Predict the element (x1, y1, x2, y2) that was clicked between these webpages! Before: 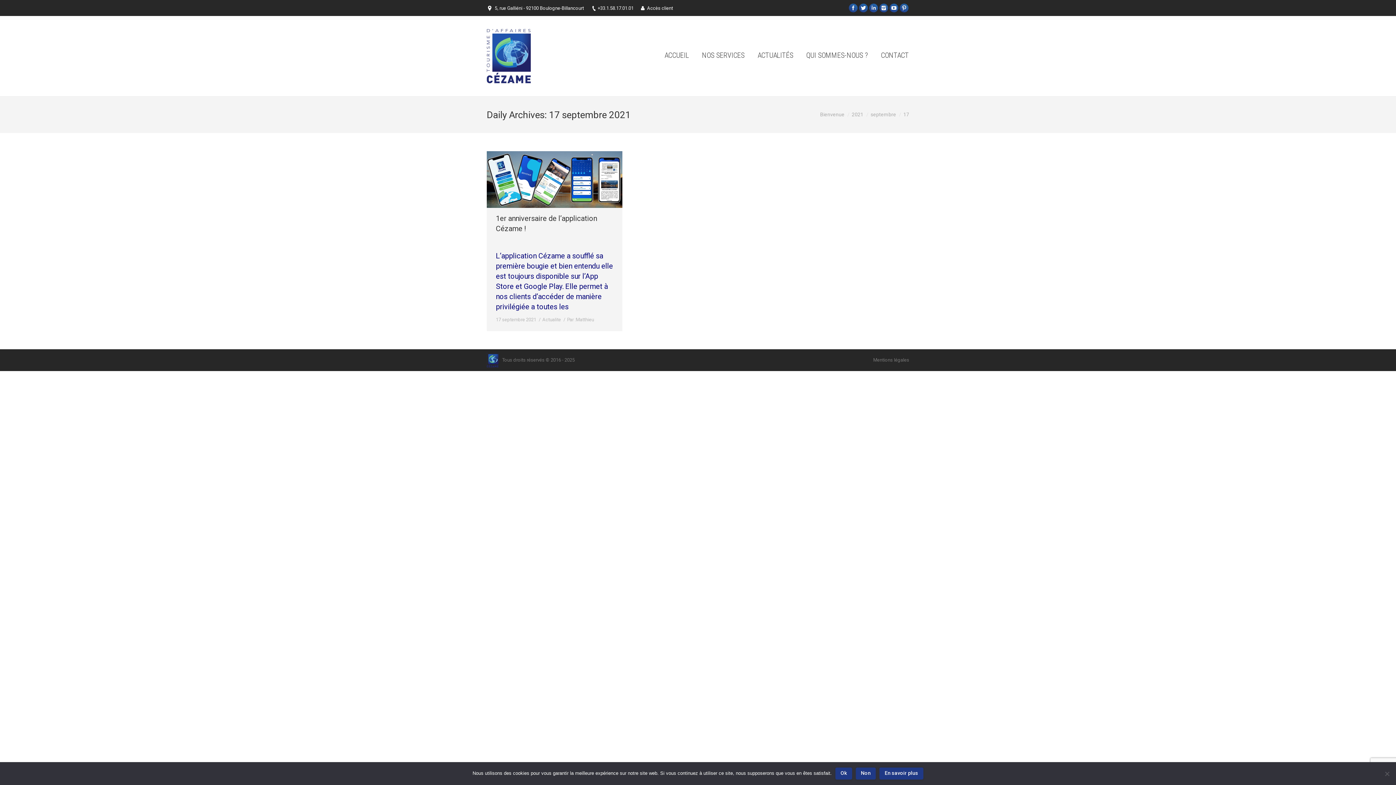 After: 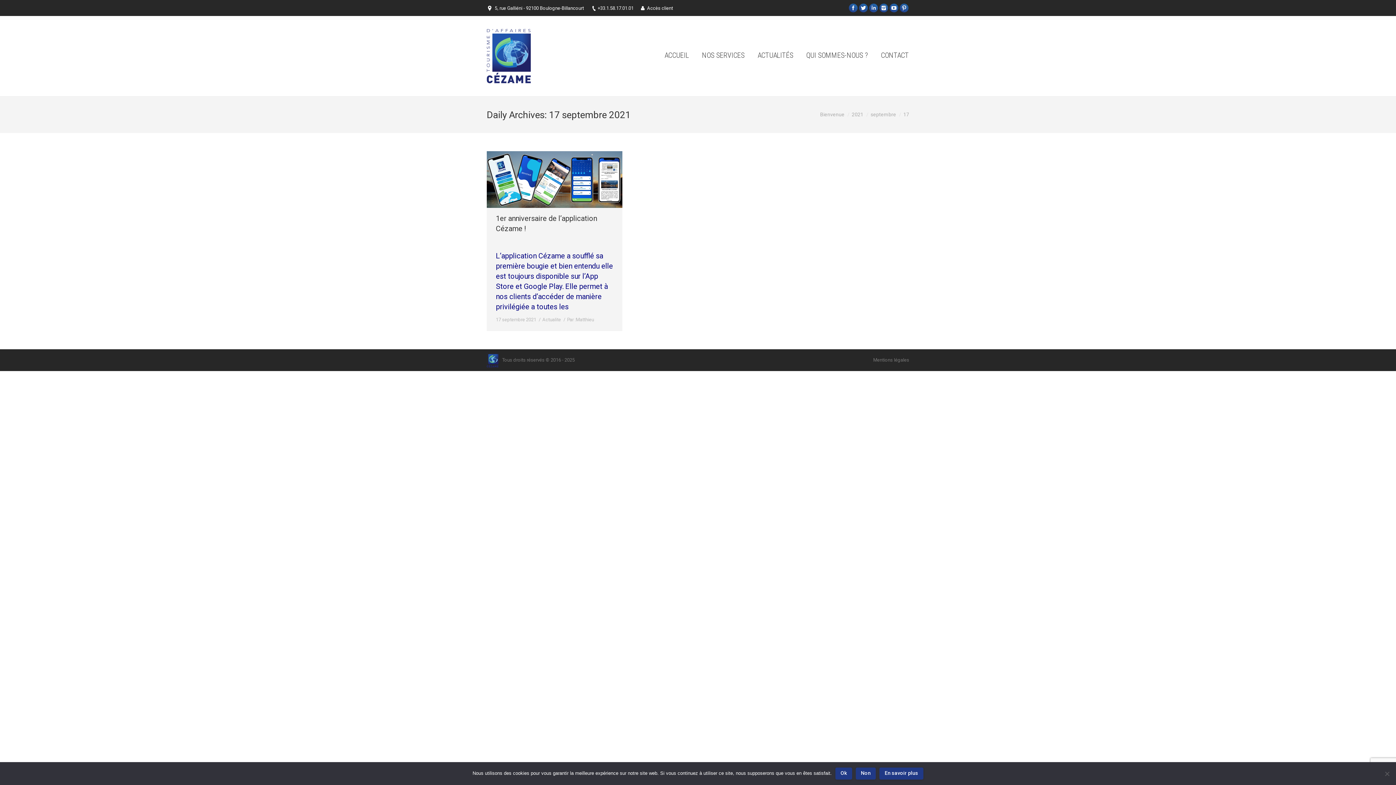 Action: bbox: (869, 3, 878, 12)